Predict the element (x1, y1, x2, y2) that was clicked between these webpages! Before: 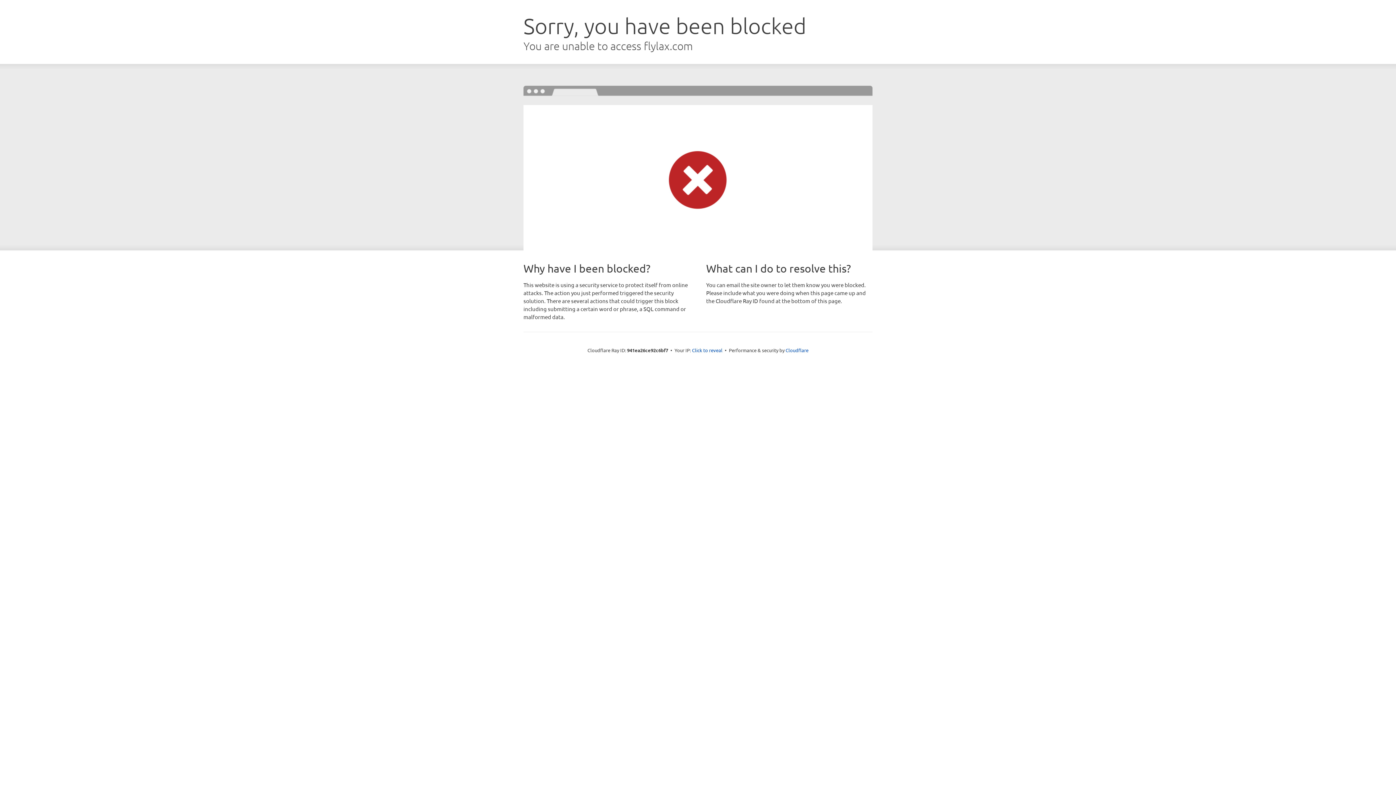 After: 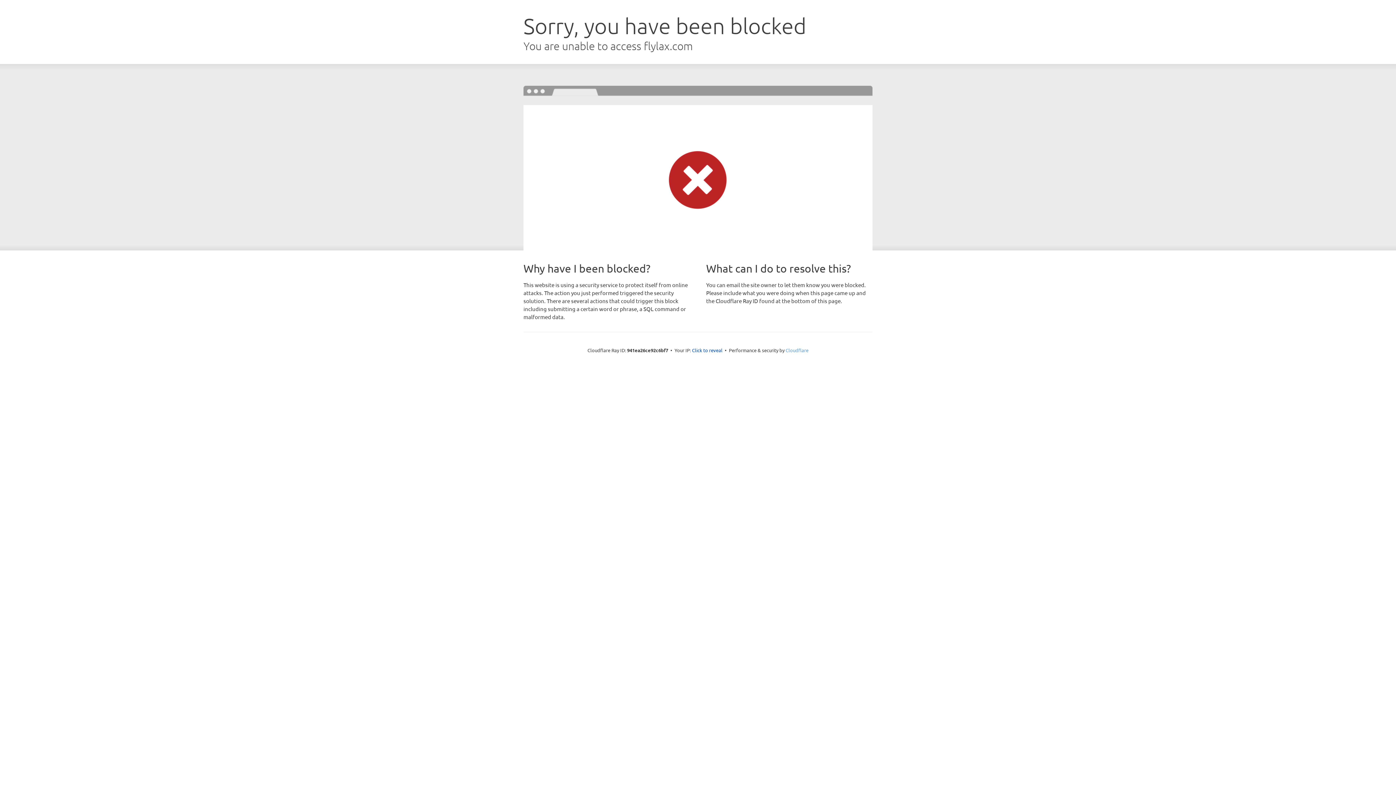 Action: bbox: (785, 347, 808, 353) label: Cloudflare